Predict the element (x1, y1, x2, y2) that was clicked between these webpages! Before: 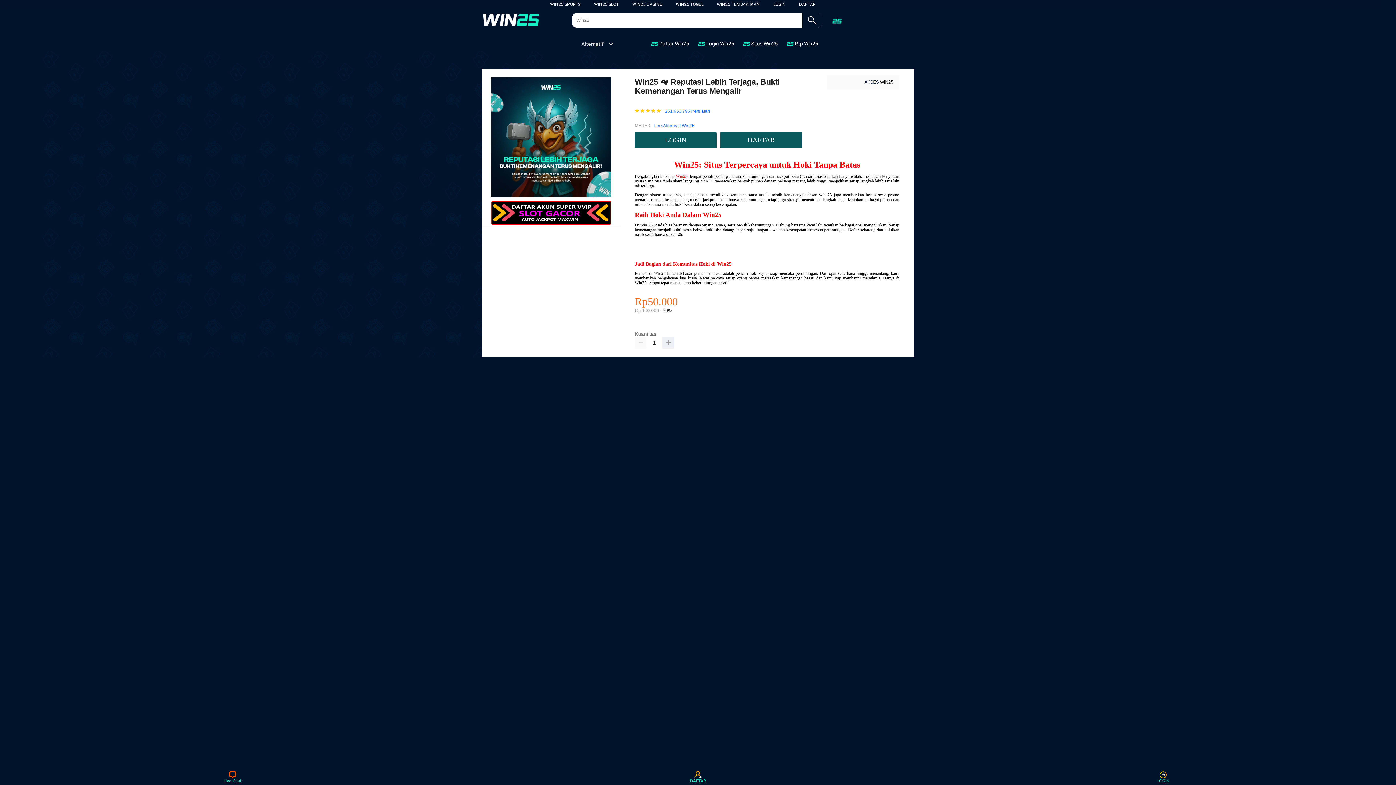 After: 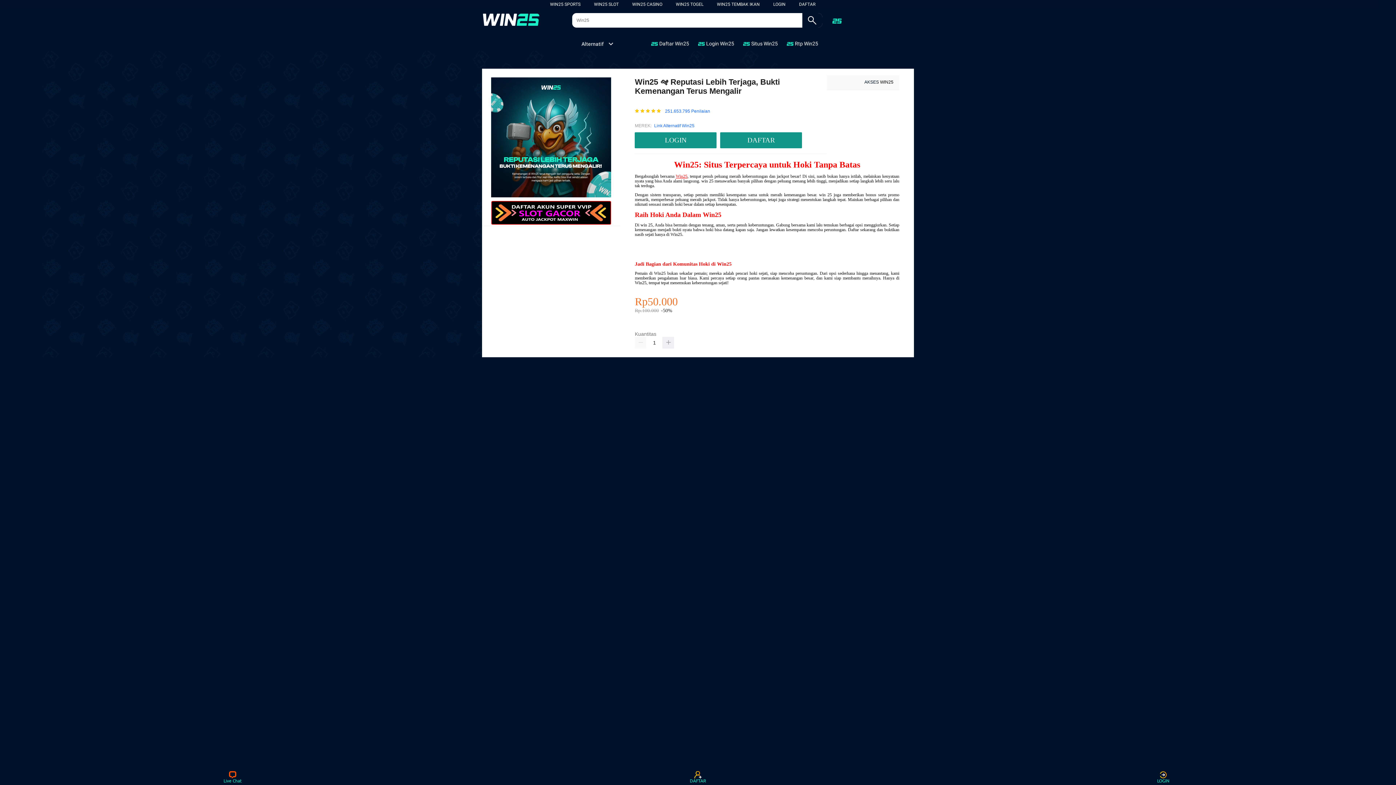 Action: bbox: (675, 173, 687, 178) label: Win25